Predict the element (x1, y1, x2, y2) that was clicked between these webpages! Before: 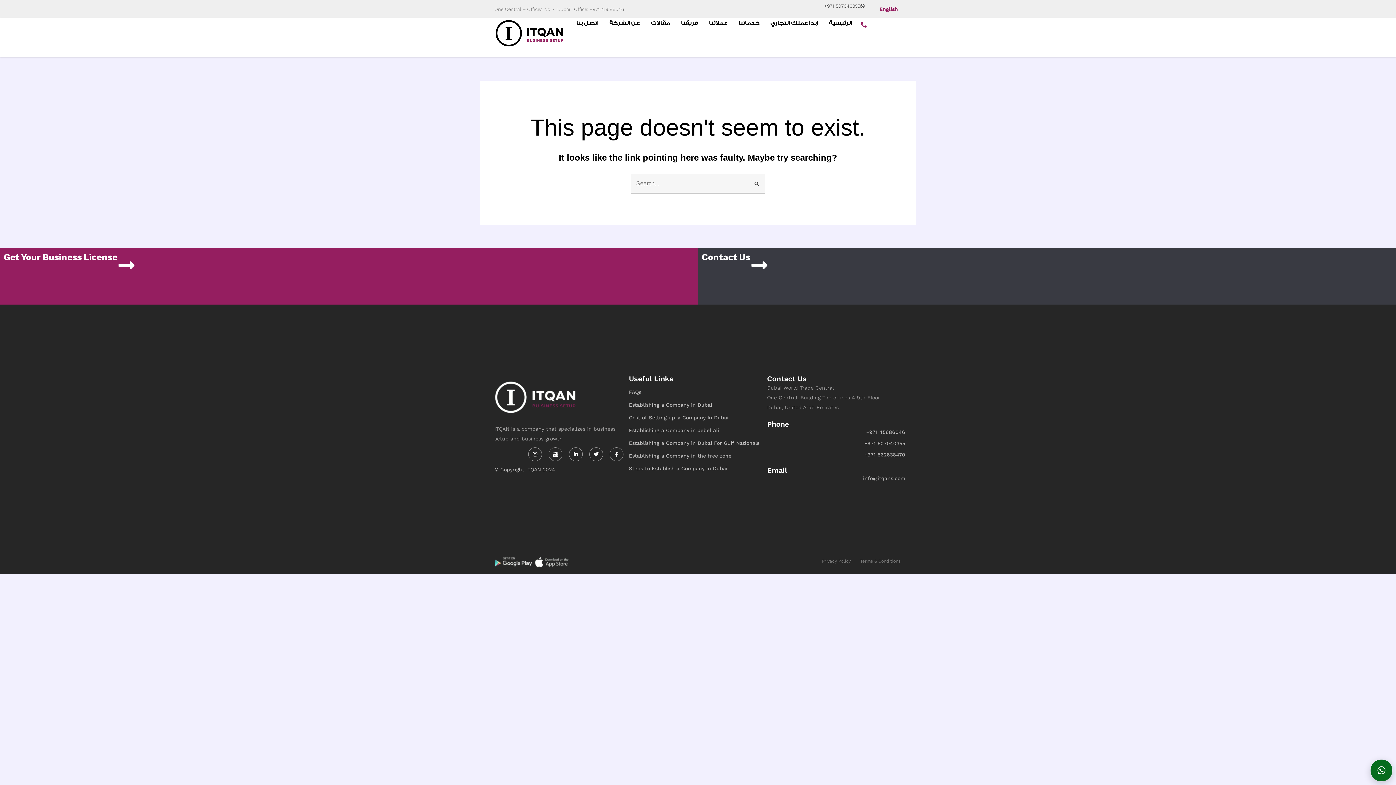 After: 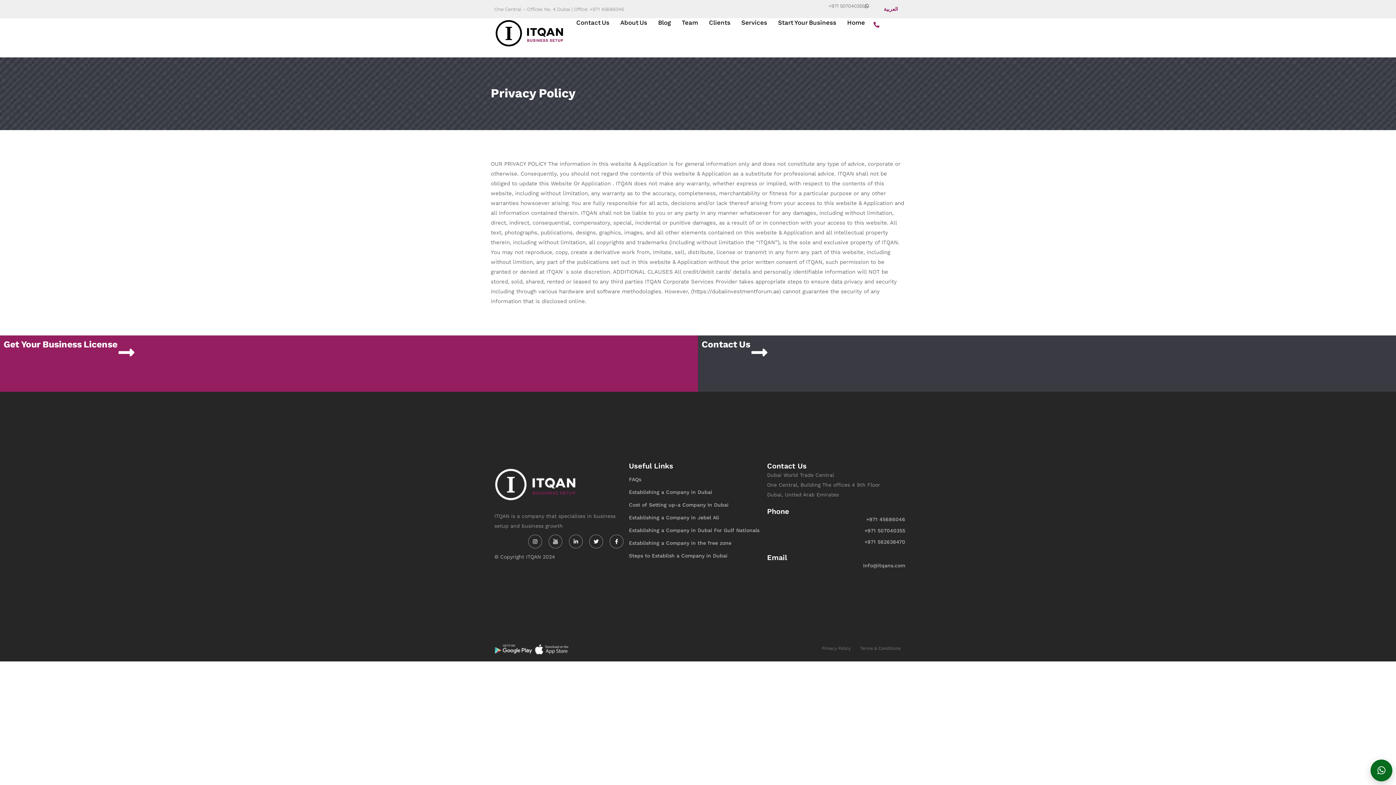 Action: label: Privacy Policy bbox: (817, 552, 855, 570)